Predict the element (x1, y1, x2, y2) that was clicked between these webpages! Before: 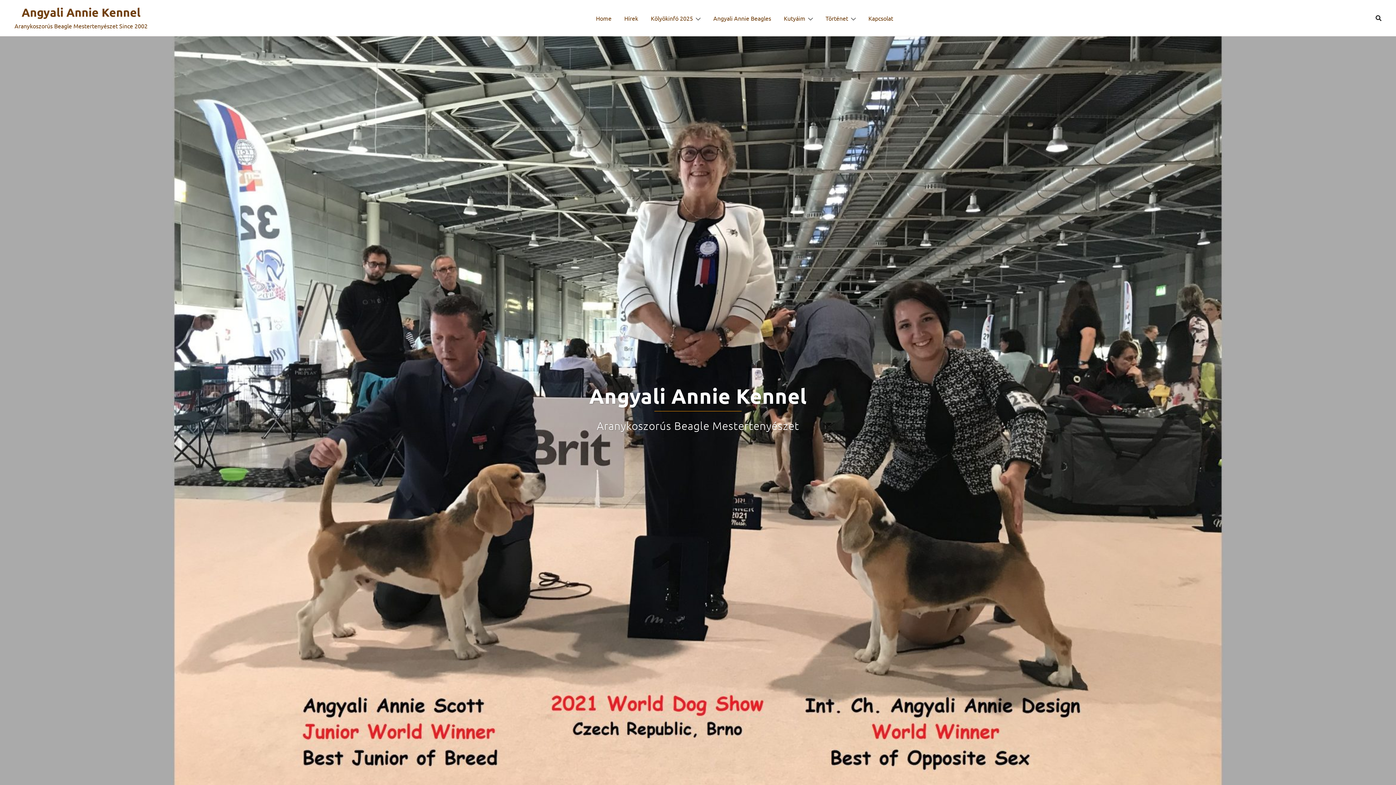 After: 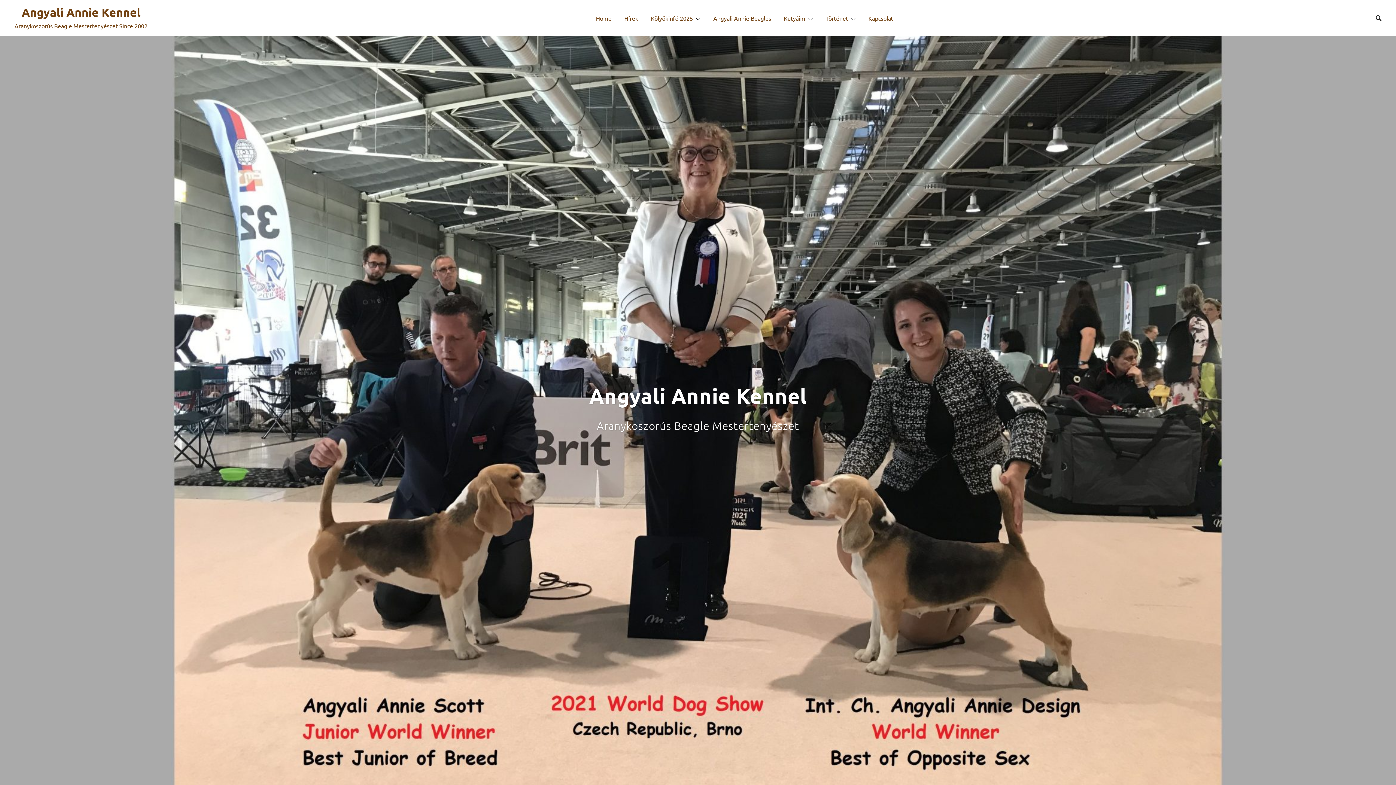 Action: bbox: (825, 11, 848, 24) label: Történet